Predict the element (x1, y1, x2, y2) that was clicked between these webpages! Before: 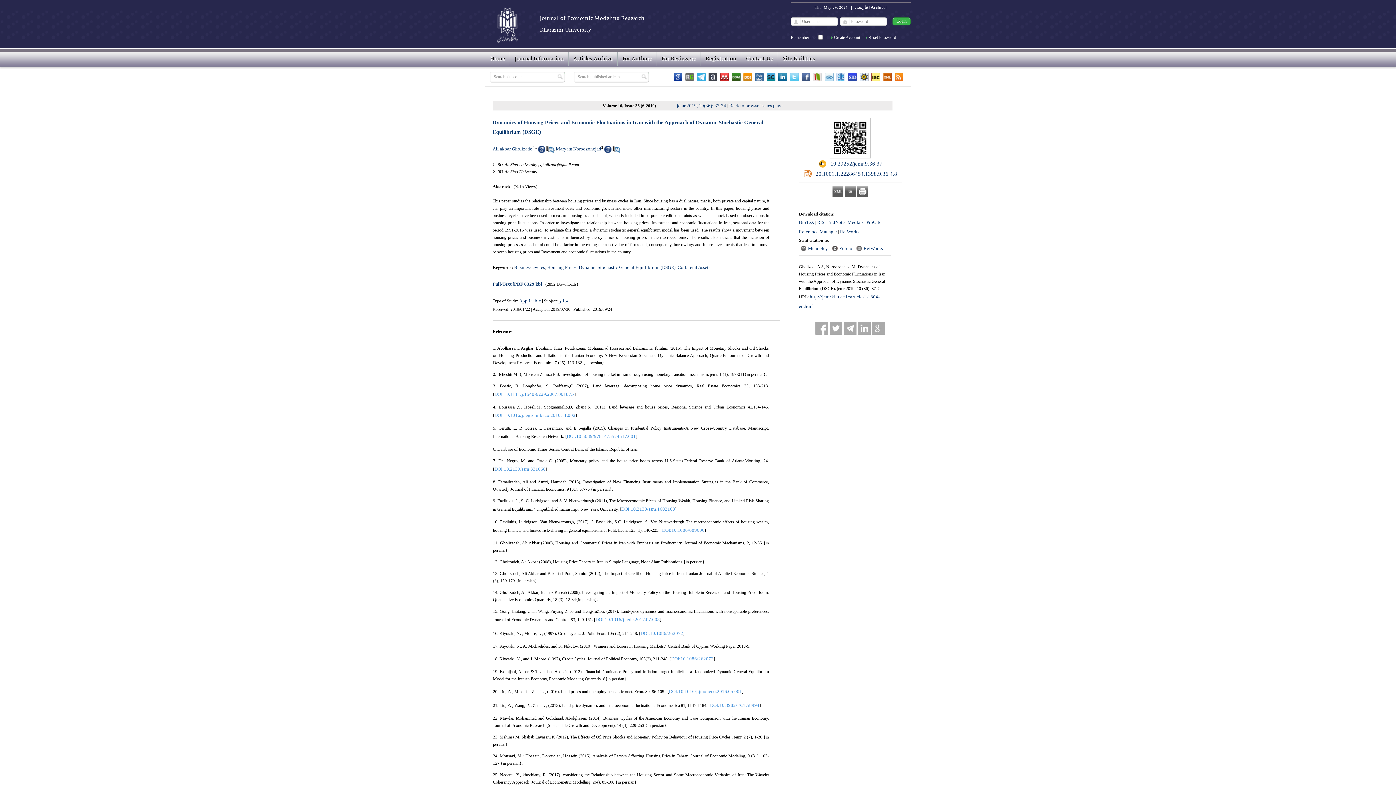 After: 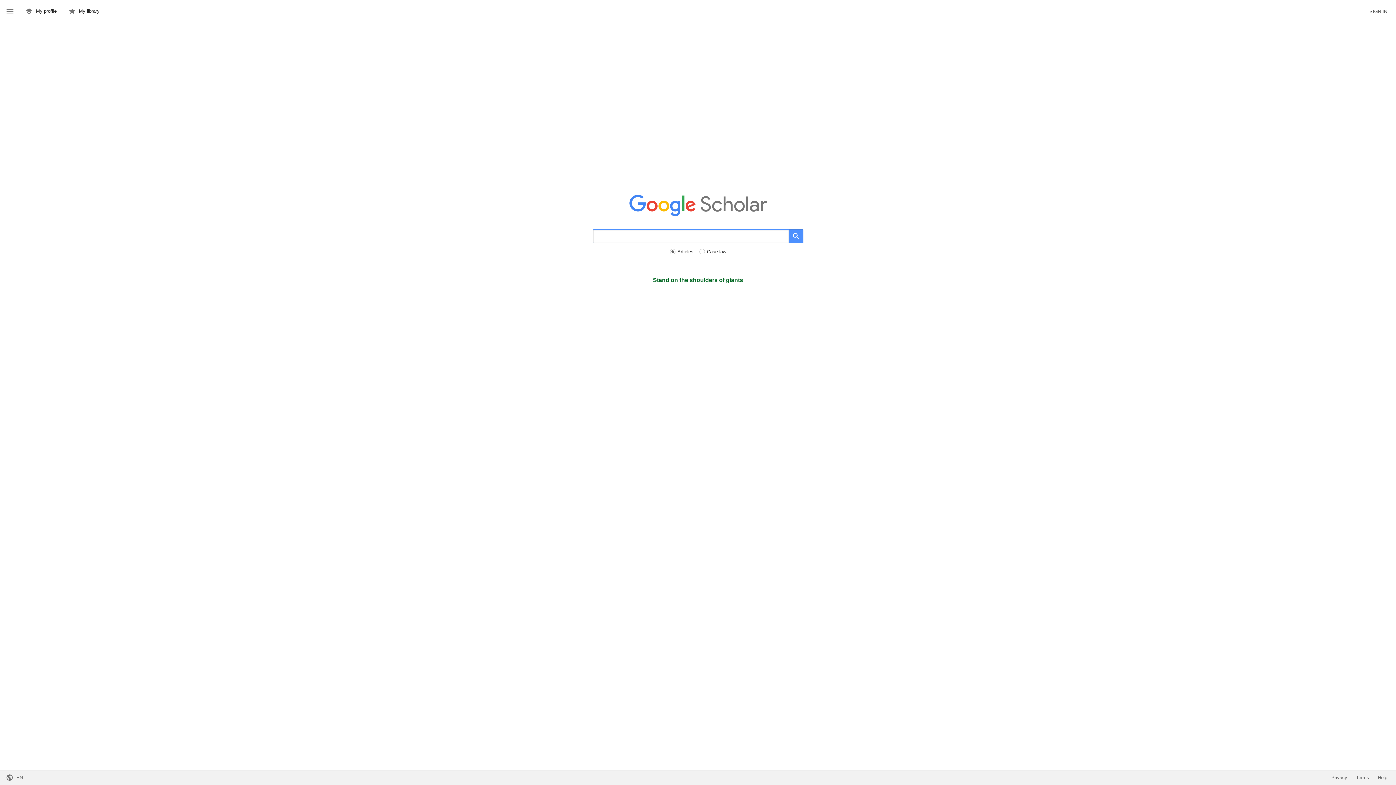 Action: bbox: (673, 72, 682, 81)